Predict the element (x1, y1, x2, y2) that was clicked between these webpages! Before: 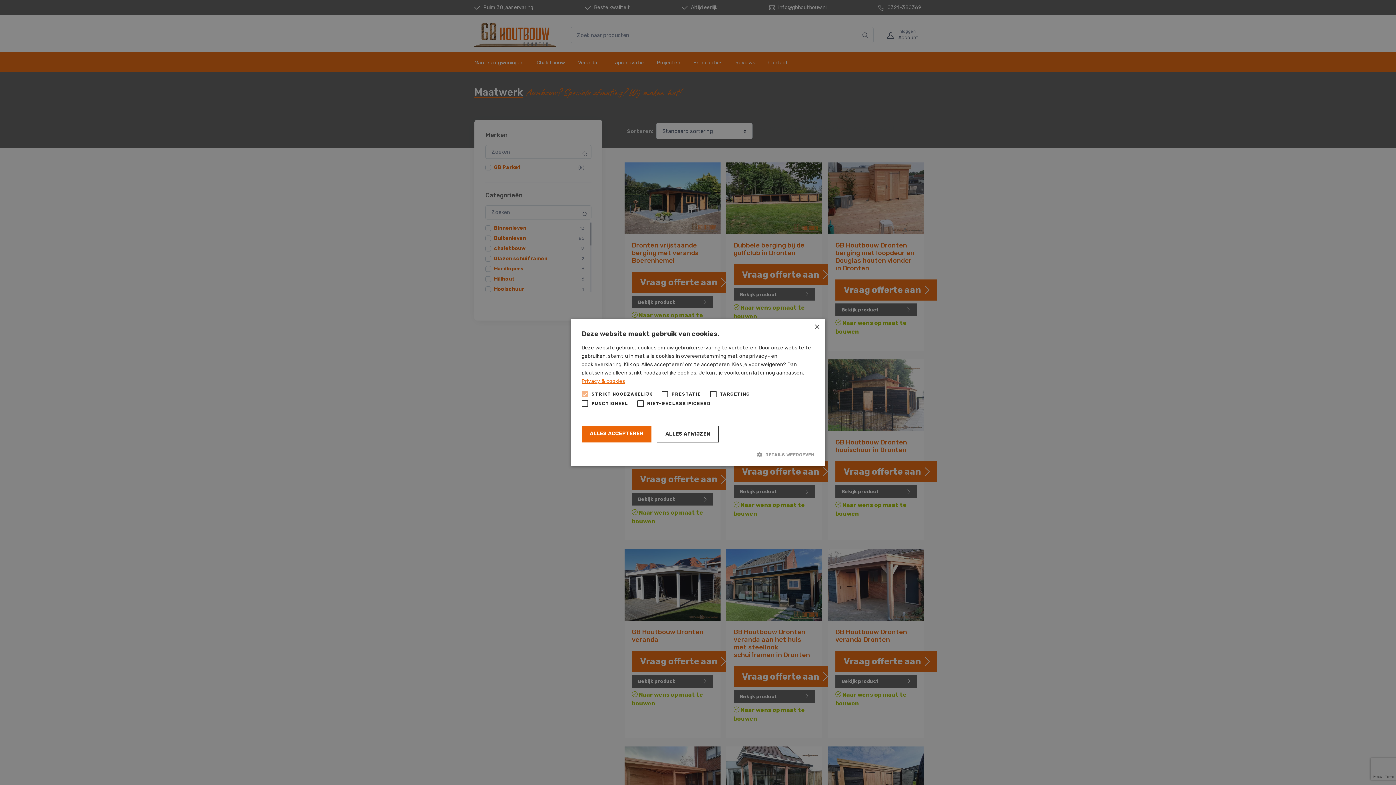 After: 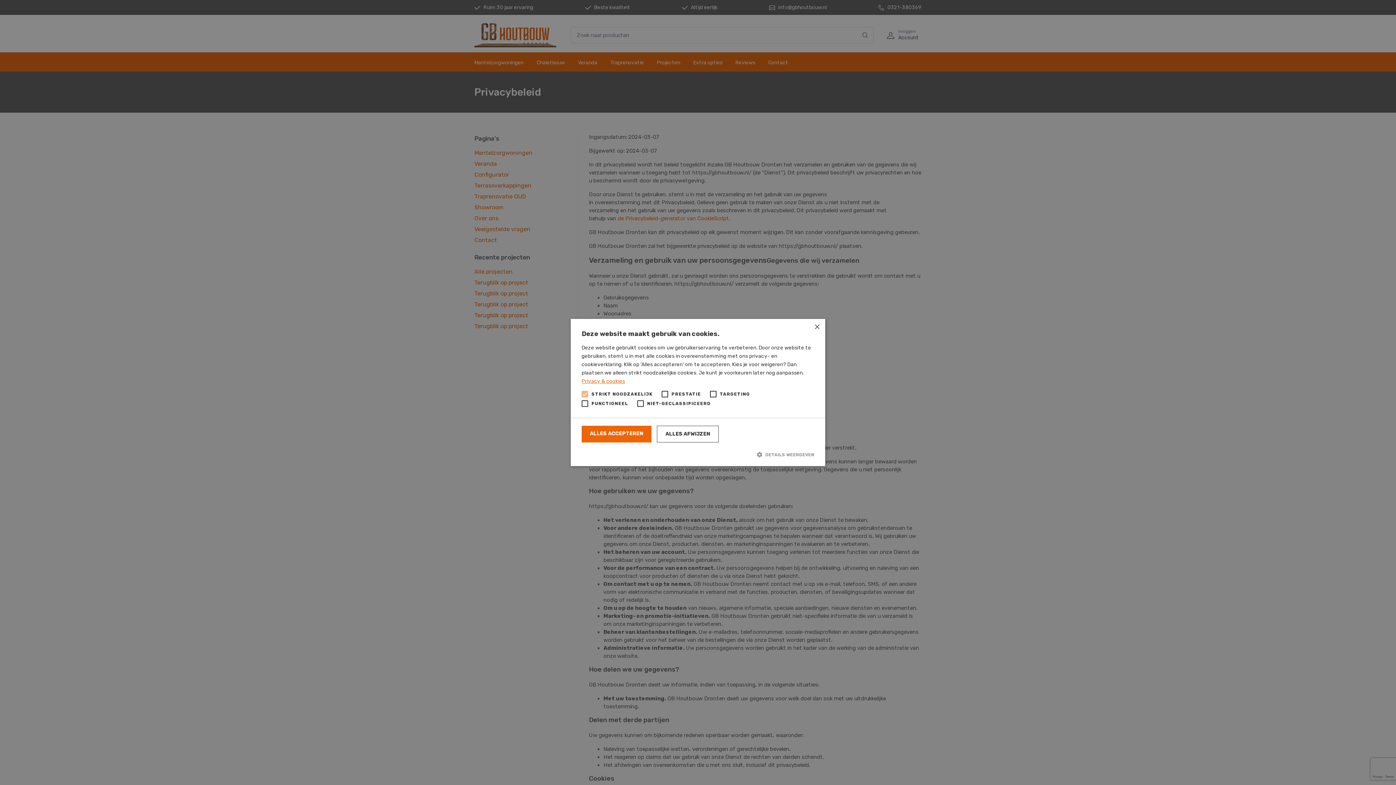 Action: label: Privacy & cookies bbox: (581, 378, 625, 384)